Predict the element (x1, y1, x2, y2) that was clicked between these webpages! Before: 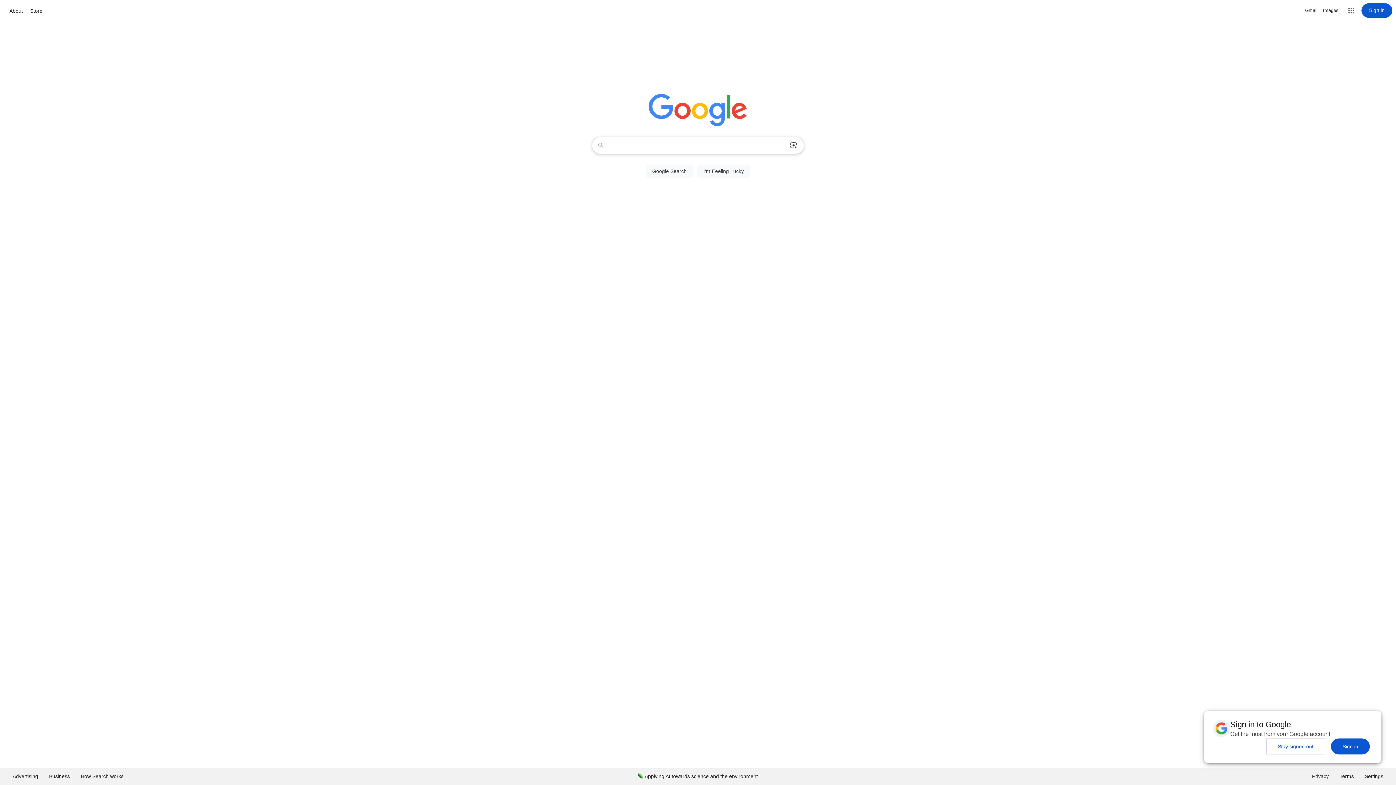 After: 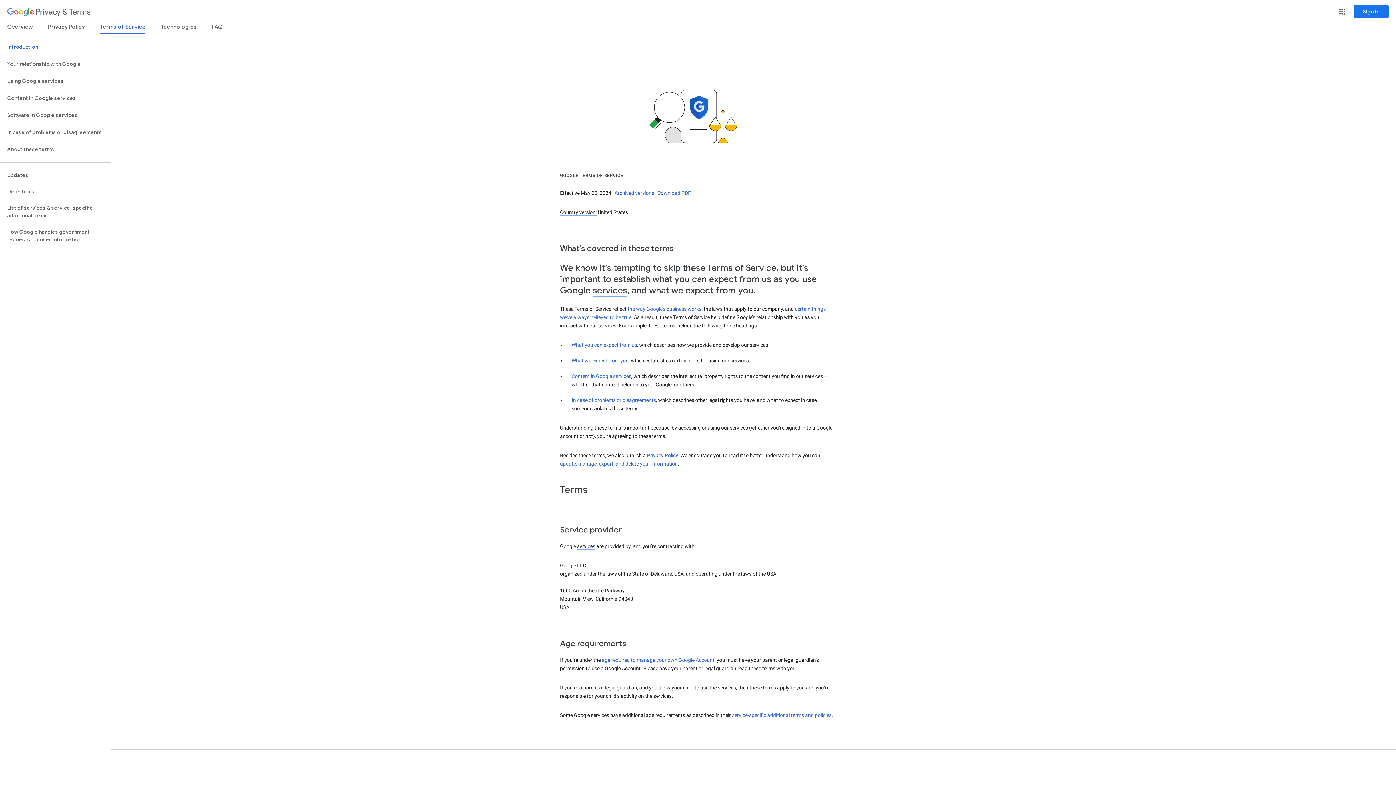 Action: bbox: (1334, 768, 1359, 785) label: Terms